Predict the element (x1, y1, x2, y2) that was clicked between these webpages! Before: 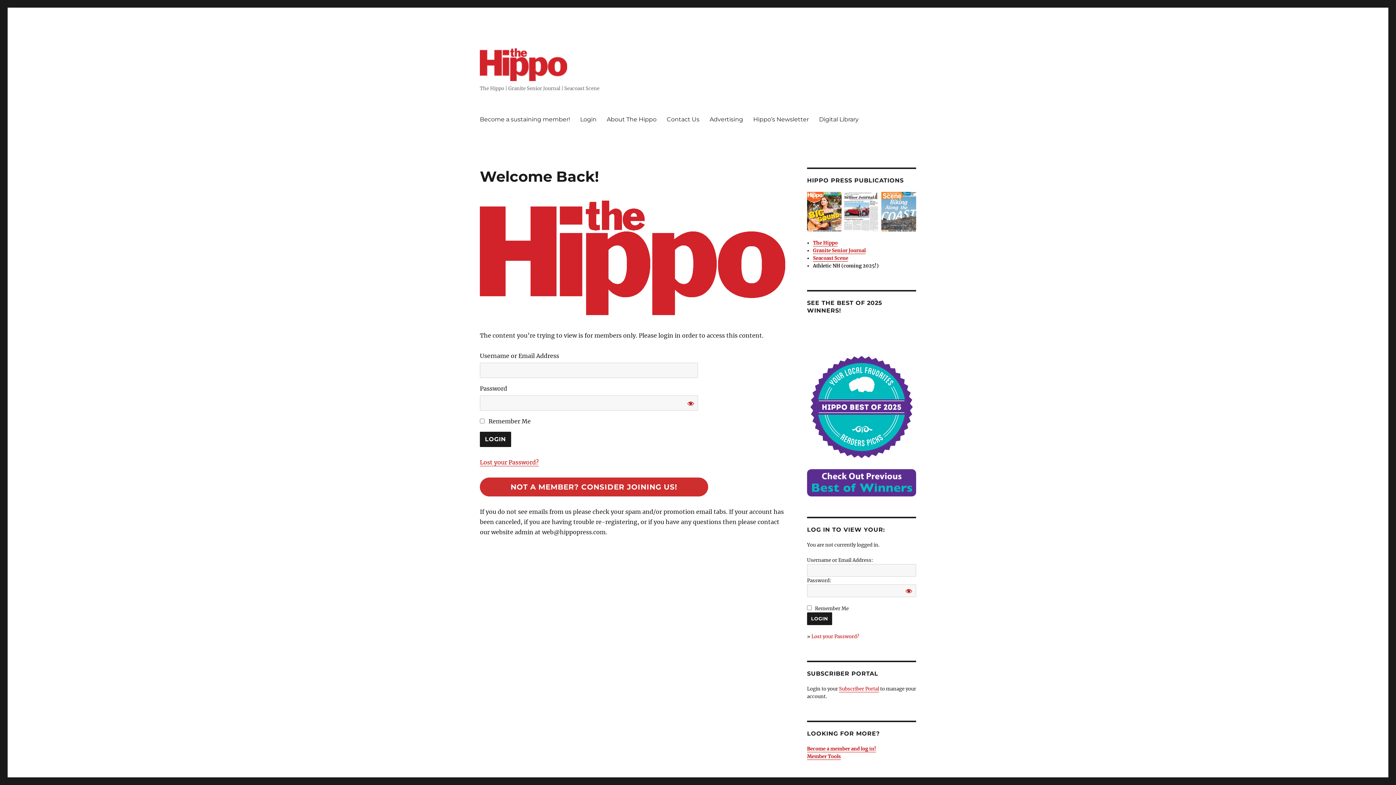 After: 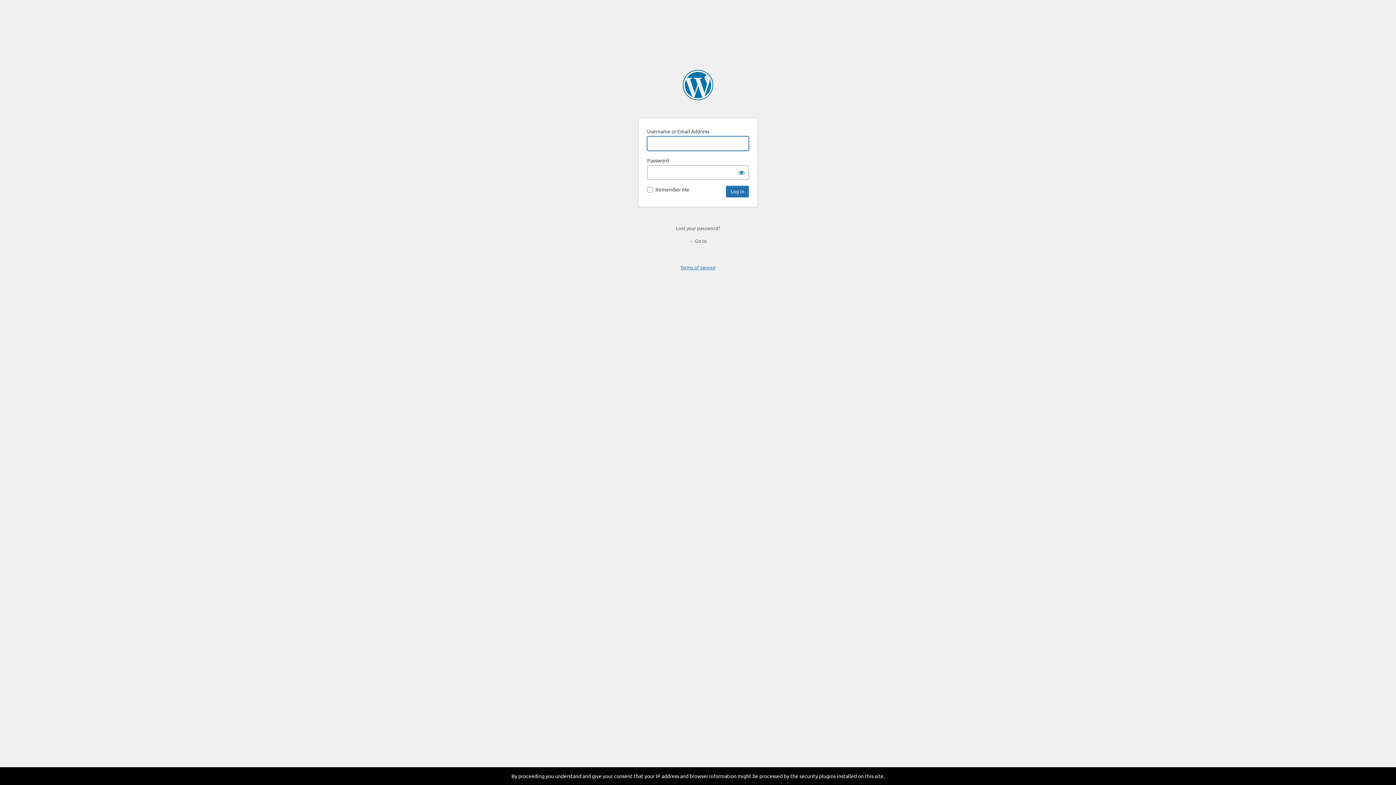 Action: label: Login bbox: (575, 111, 601, 126)